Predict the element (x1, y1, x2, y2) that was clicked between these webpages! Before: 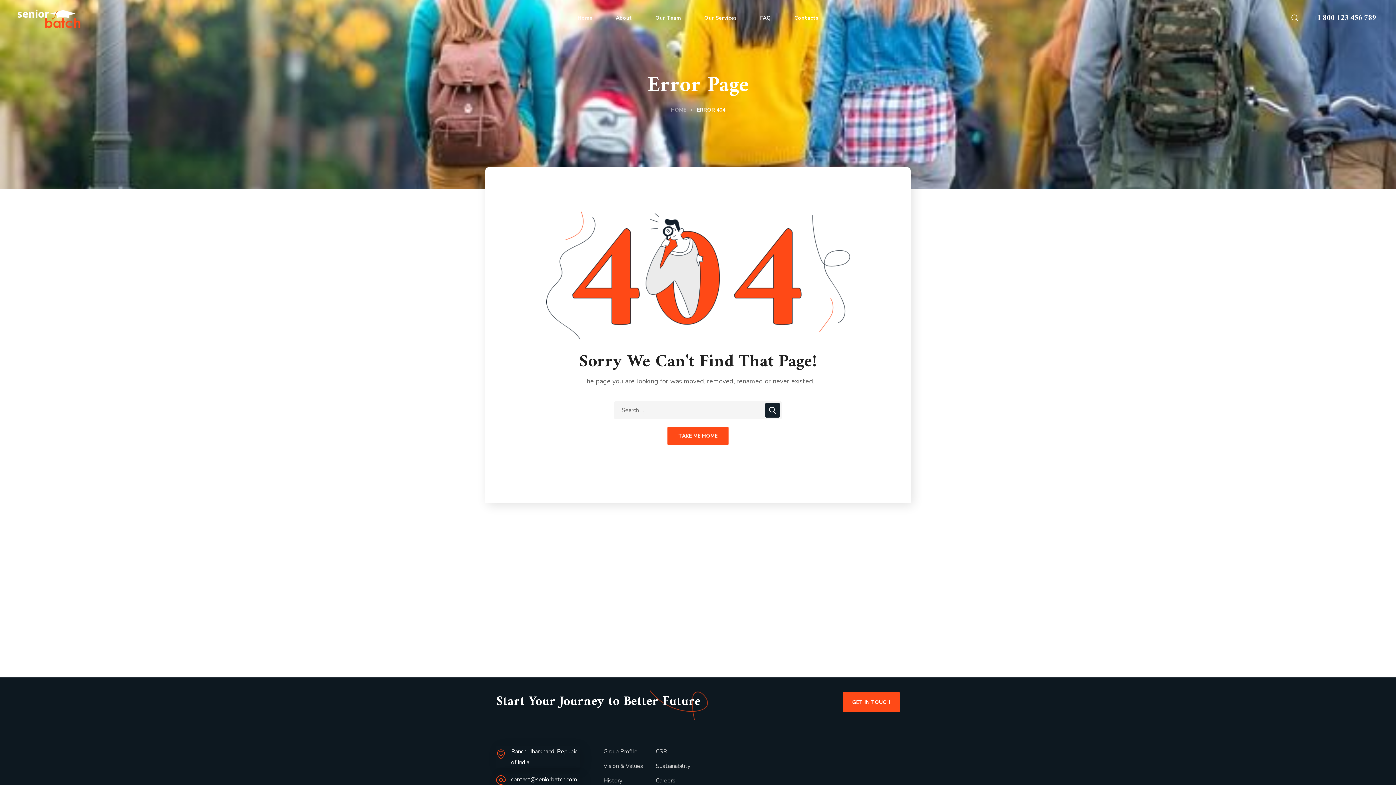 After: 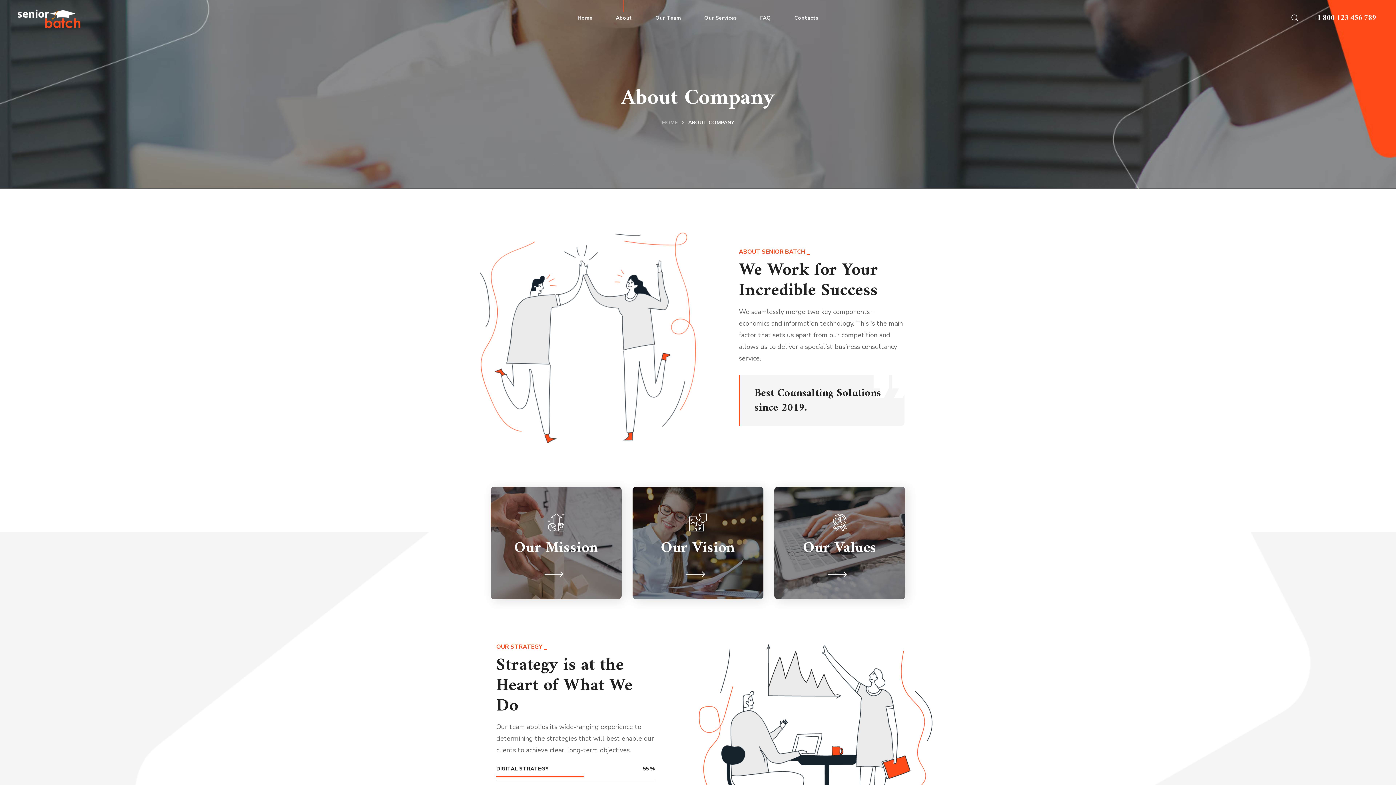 Action: bbox: (604, 0, 643, 36) label: About